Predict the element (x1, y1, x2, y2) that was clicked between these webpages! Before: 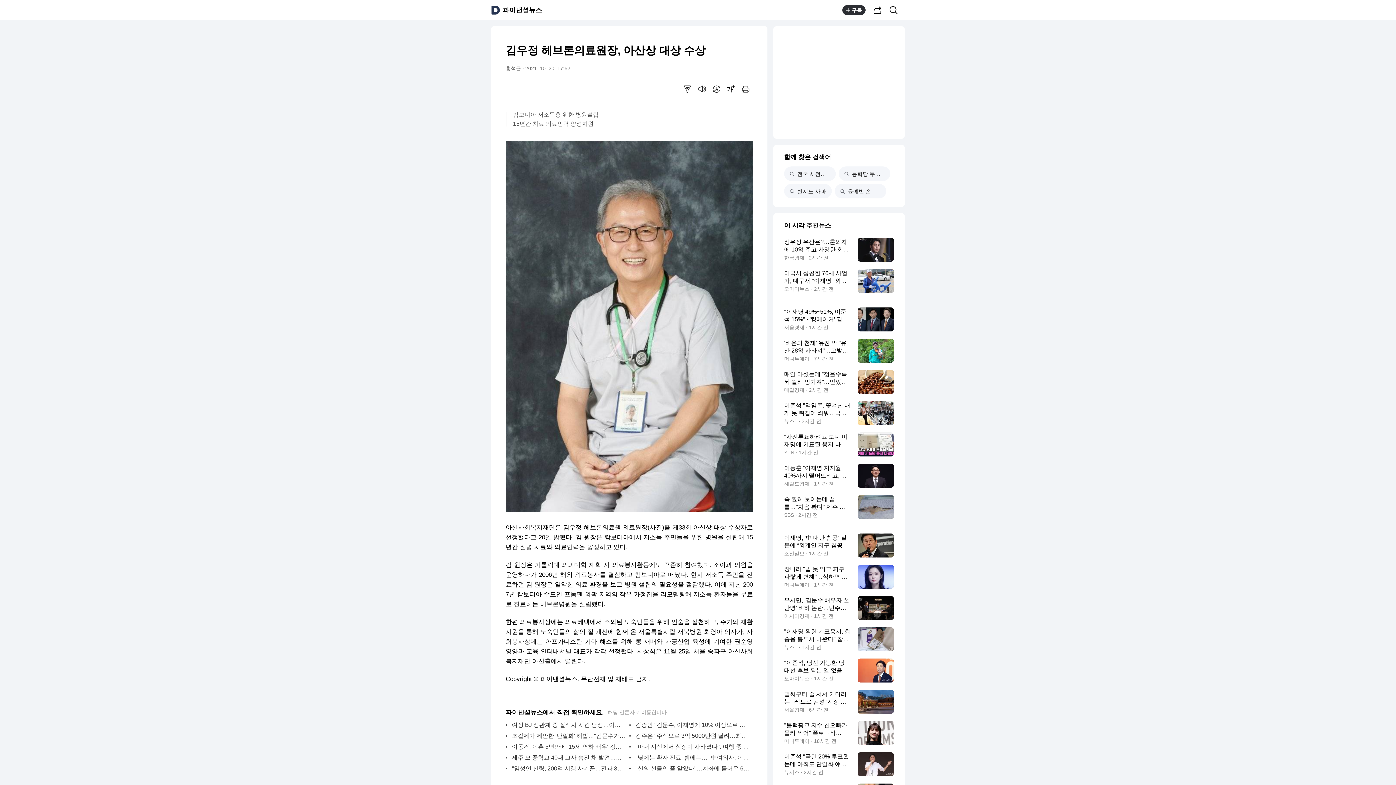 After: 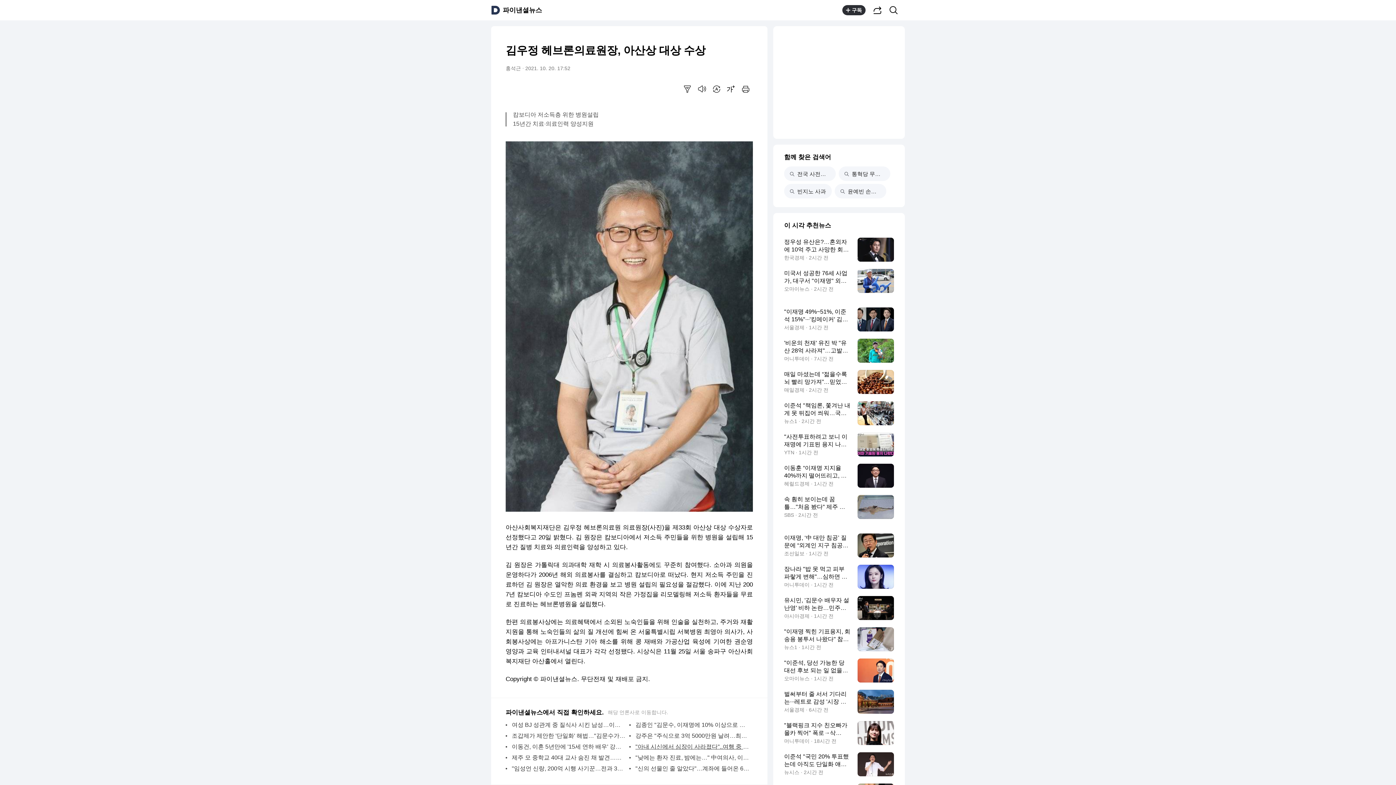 Action: bbox: (635, 741, 749, 752) label: "아내 시신에서 심장이 사라졌다"..여행 중 숨진 아내 부검했다가 '충격'